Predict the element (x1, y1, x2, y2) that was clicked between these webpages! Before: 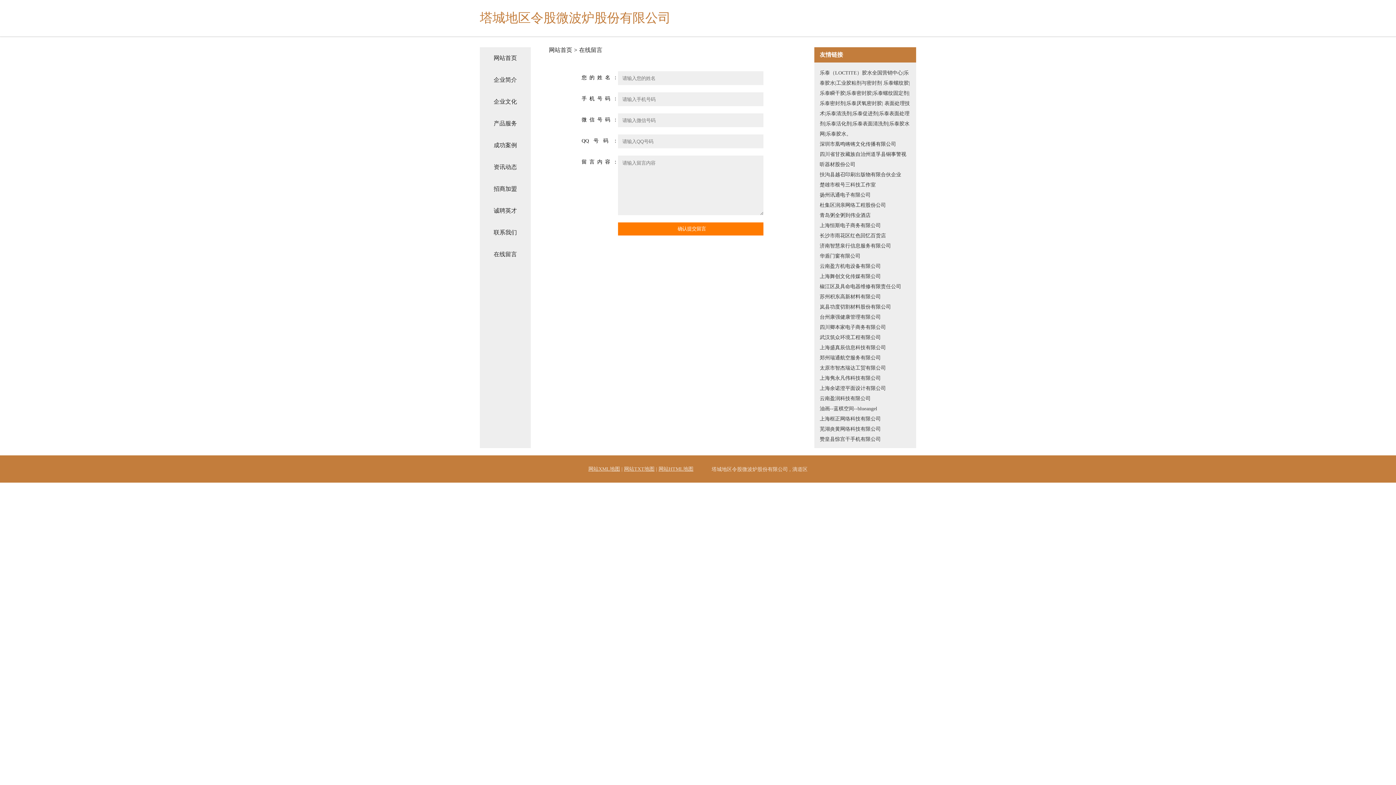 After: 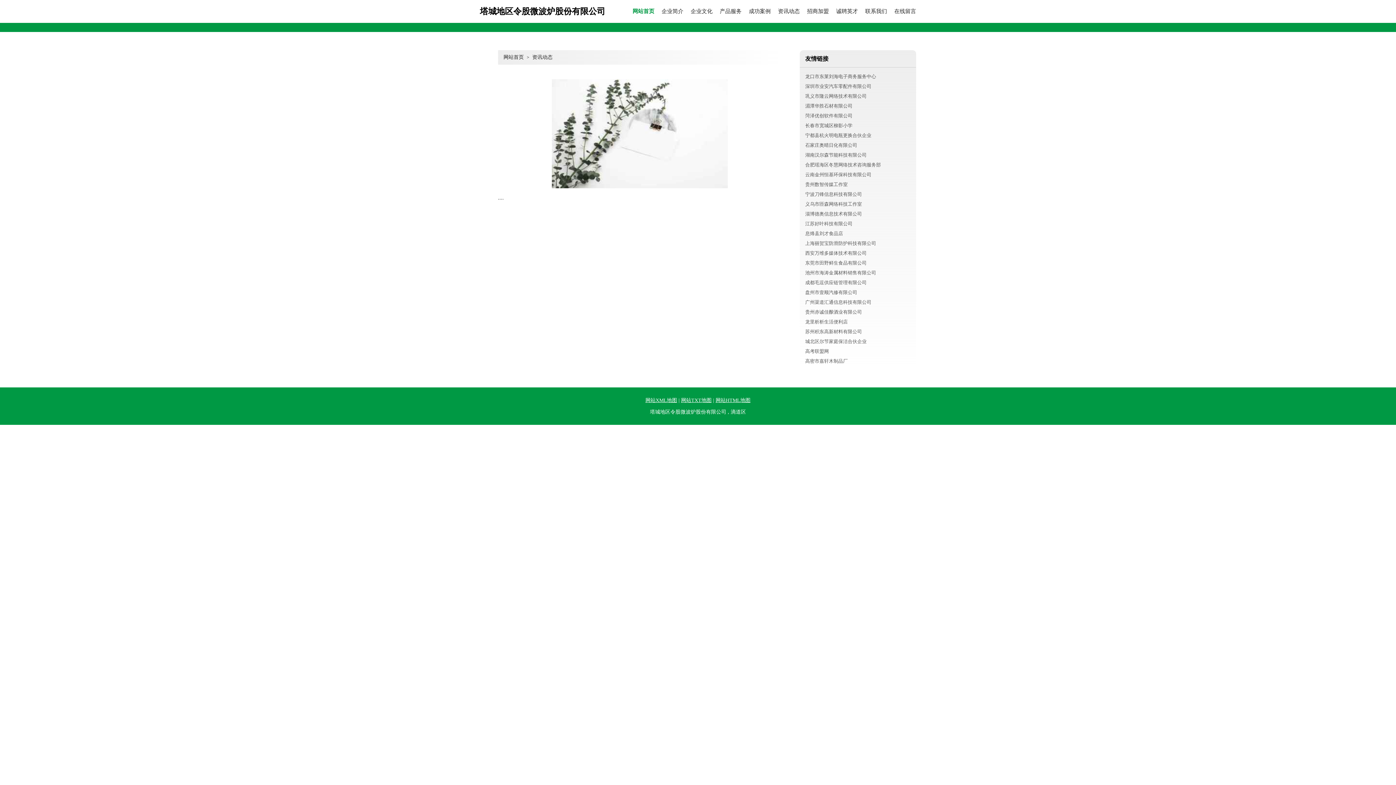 Action: label: 资讯动态 bbox: (480, 156, 530, 178)